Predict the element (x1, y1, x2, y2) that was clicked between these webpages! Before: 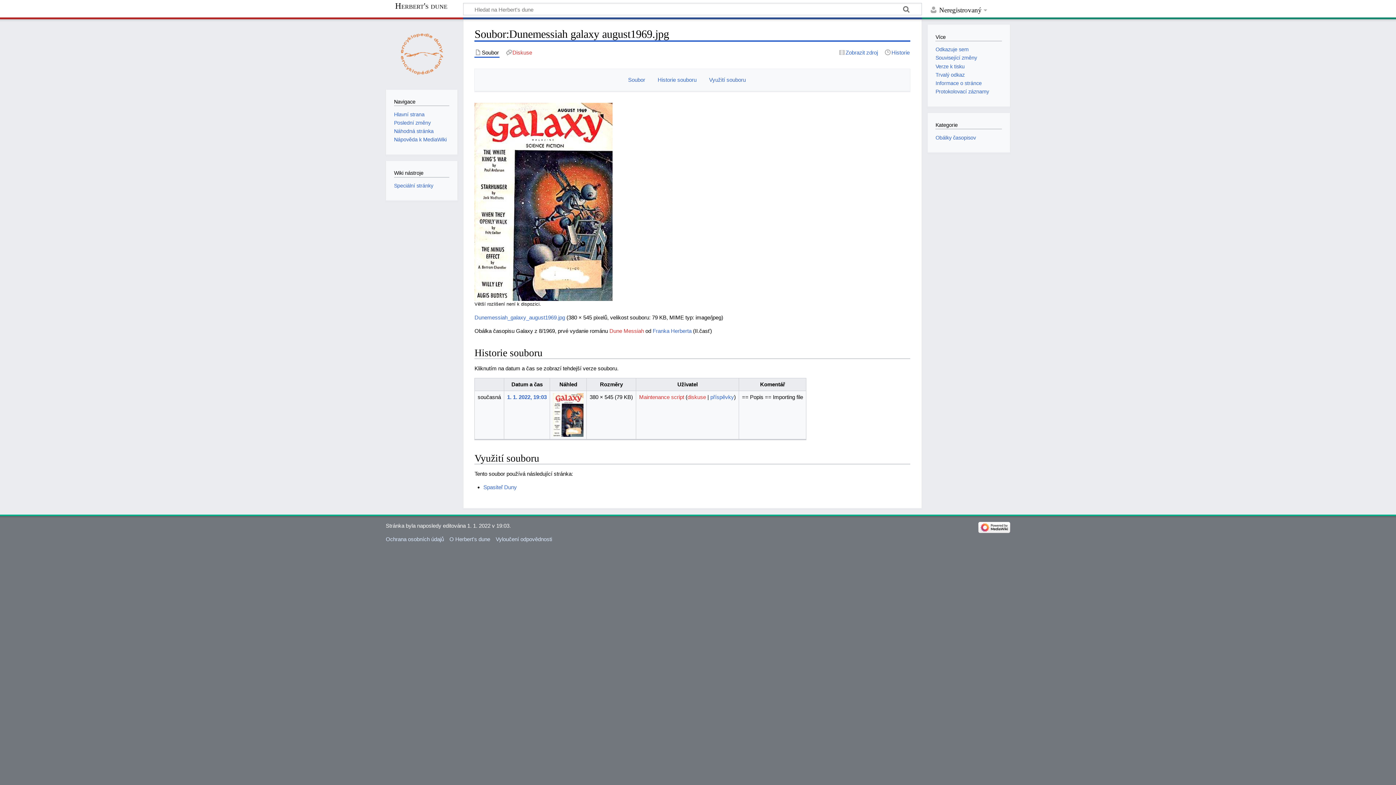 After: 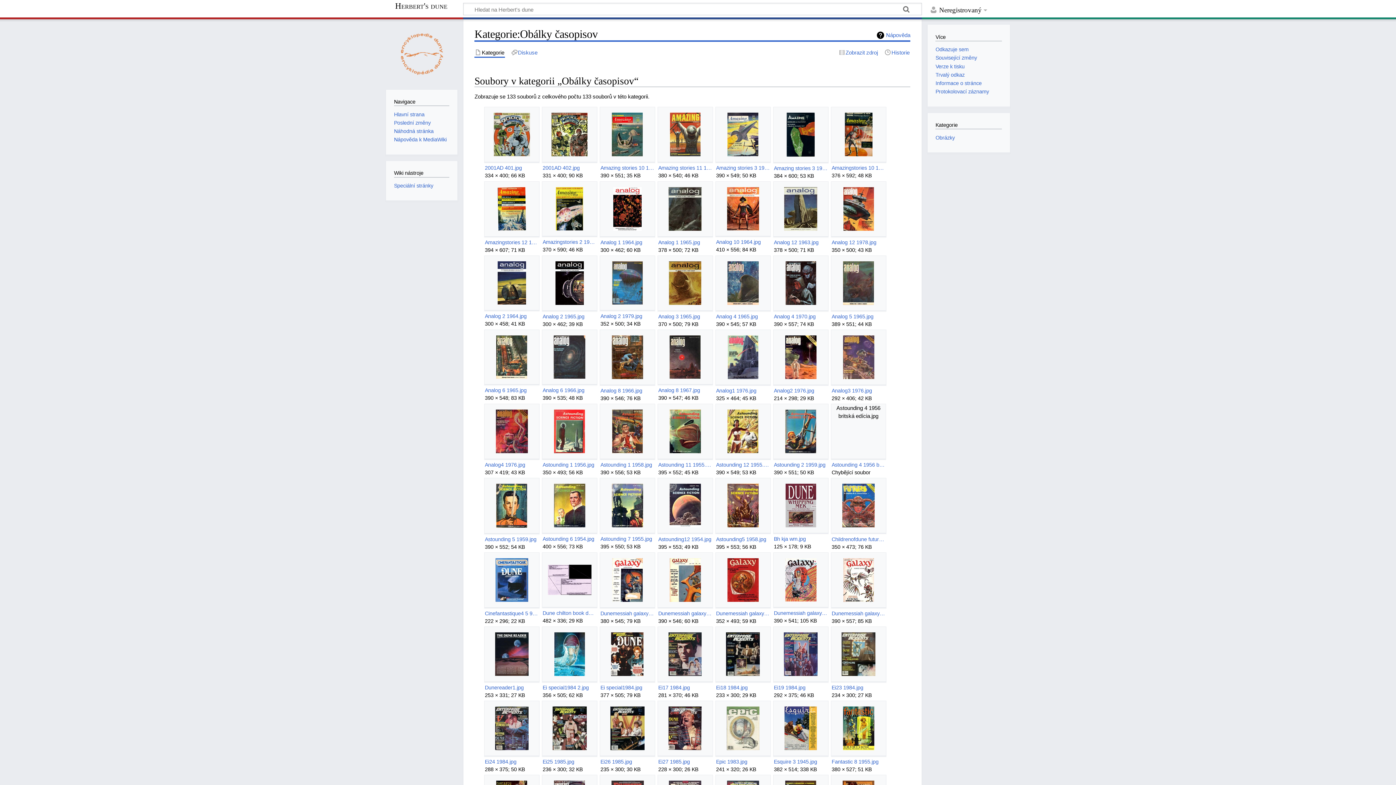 Action: bbox: (935, 134, 976, 140) label: Obálky časopisov